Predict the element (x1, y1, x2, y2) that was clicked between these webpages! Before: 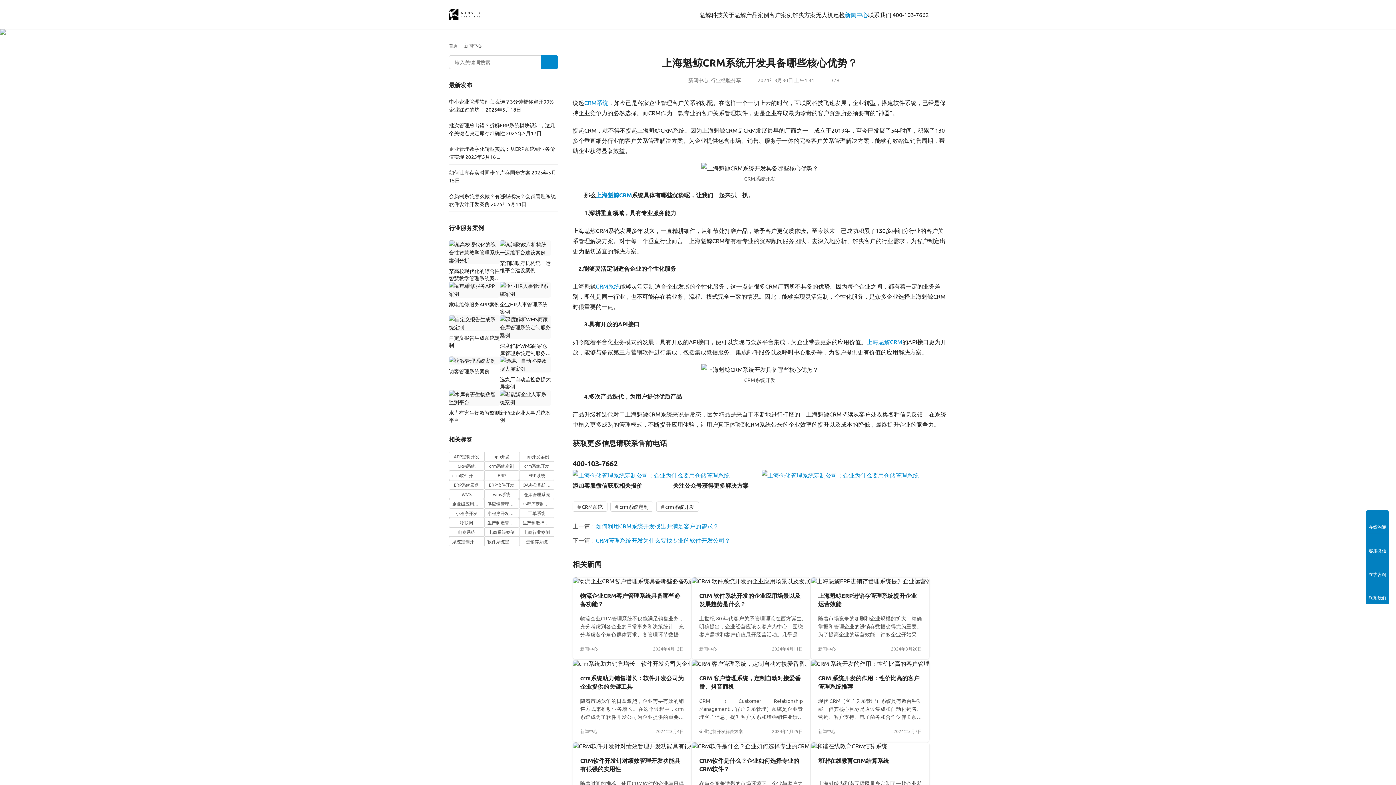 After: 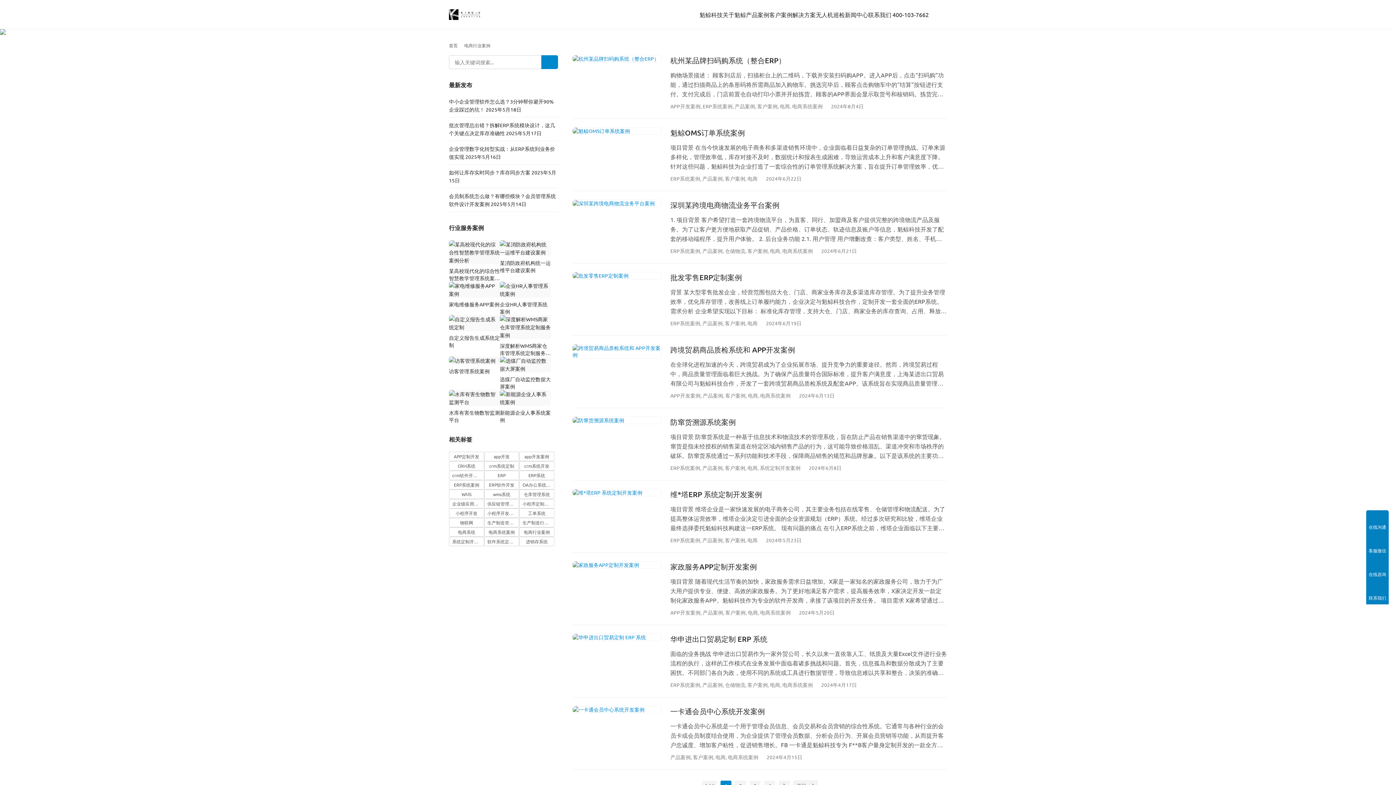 Action: label: 电商行业案例 (31 项) bbox: (519, 527, 554, 537)